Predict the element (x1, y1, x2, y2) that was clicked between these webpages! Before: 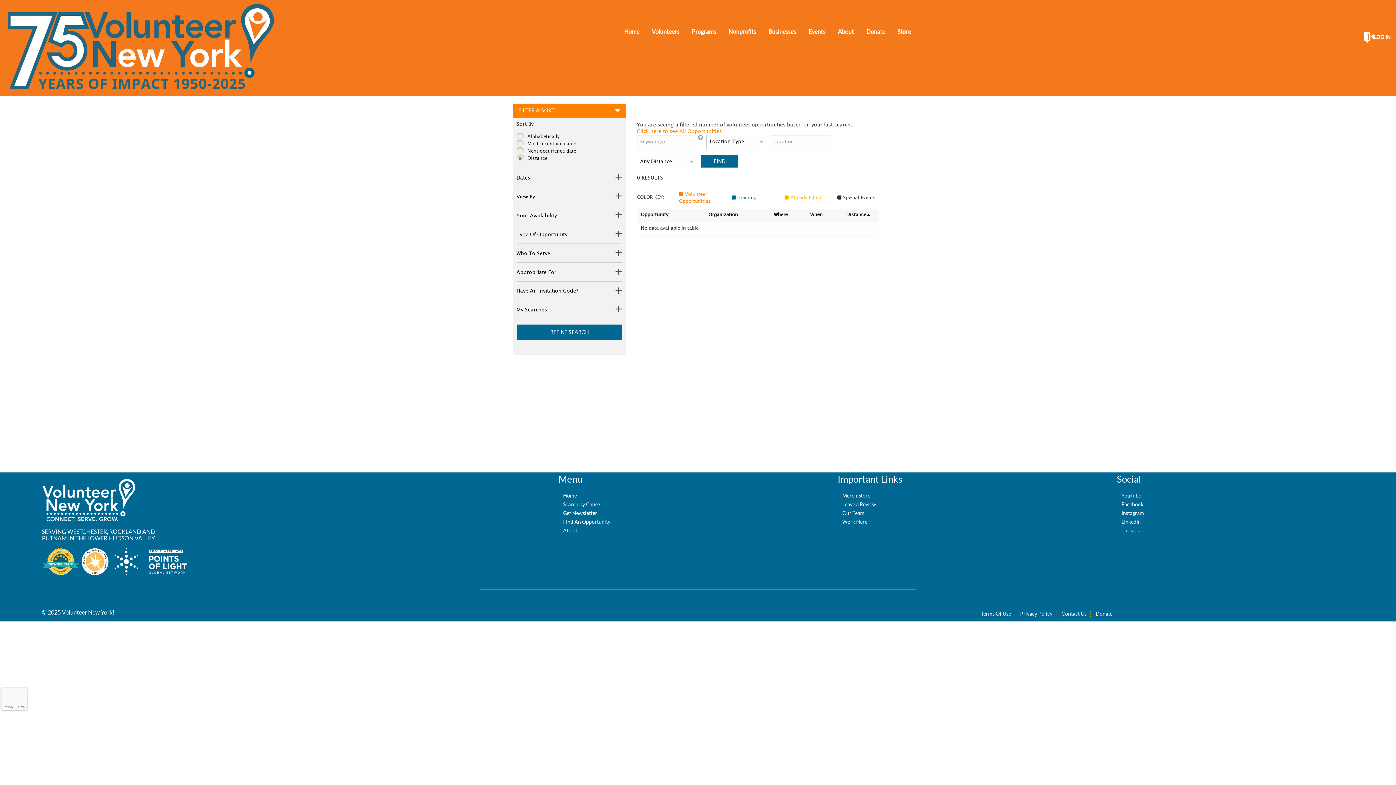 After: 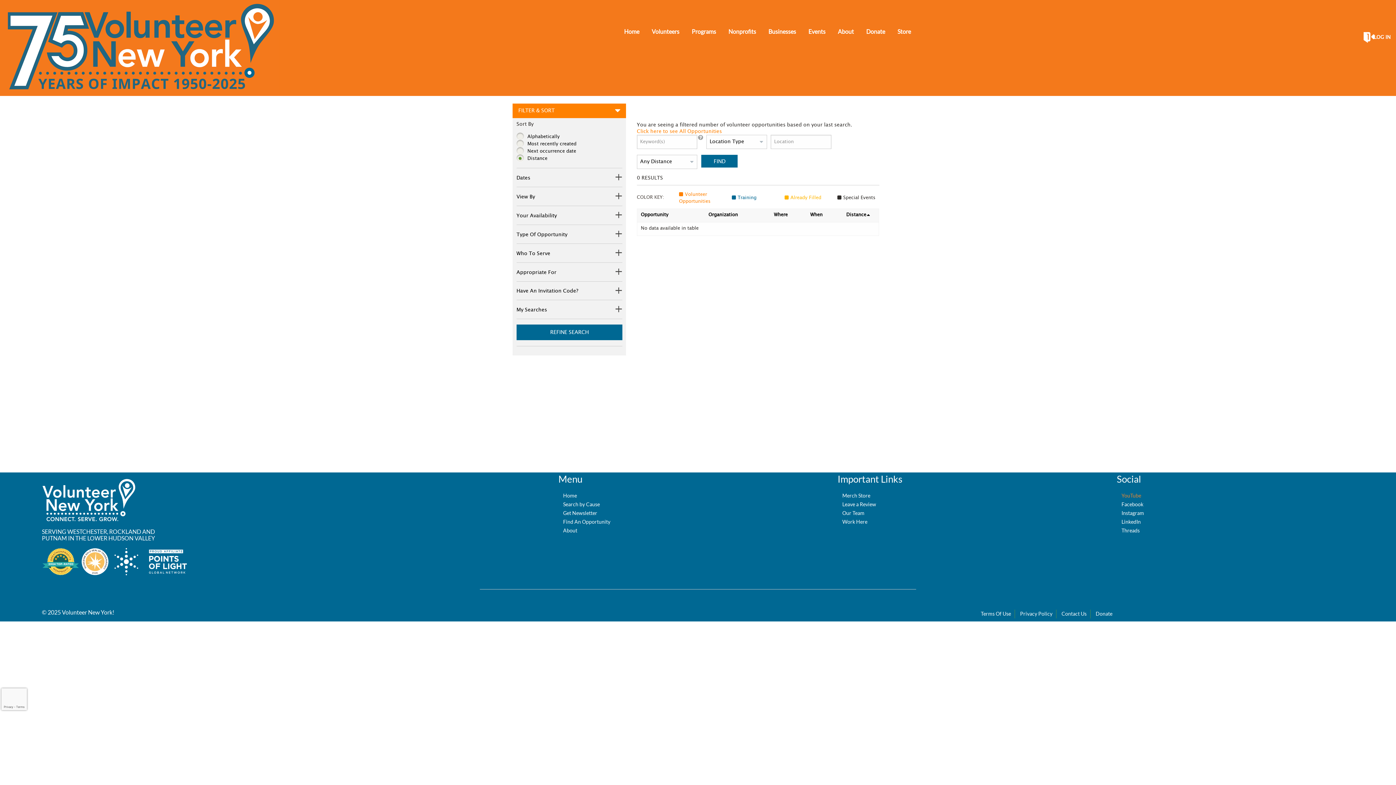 Action: bbox: (1121, 492, 1144, 500) label: YouTube